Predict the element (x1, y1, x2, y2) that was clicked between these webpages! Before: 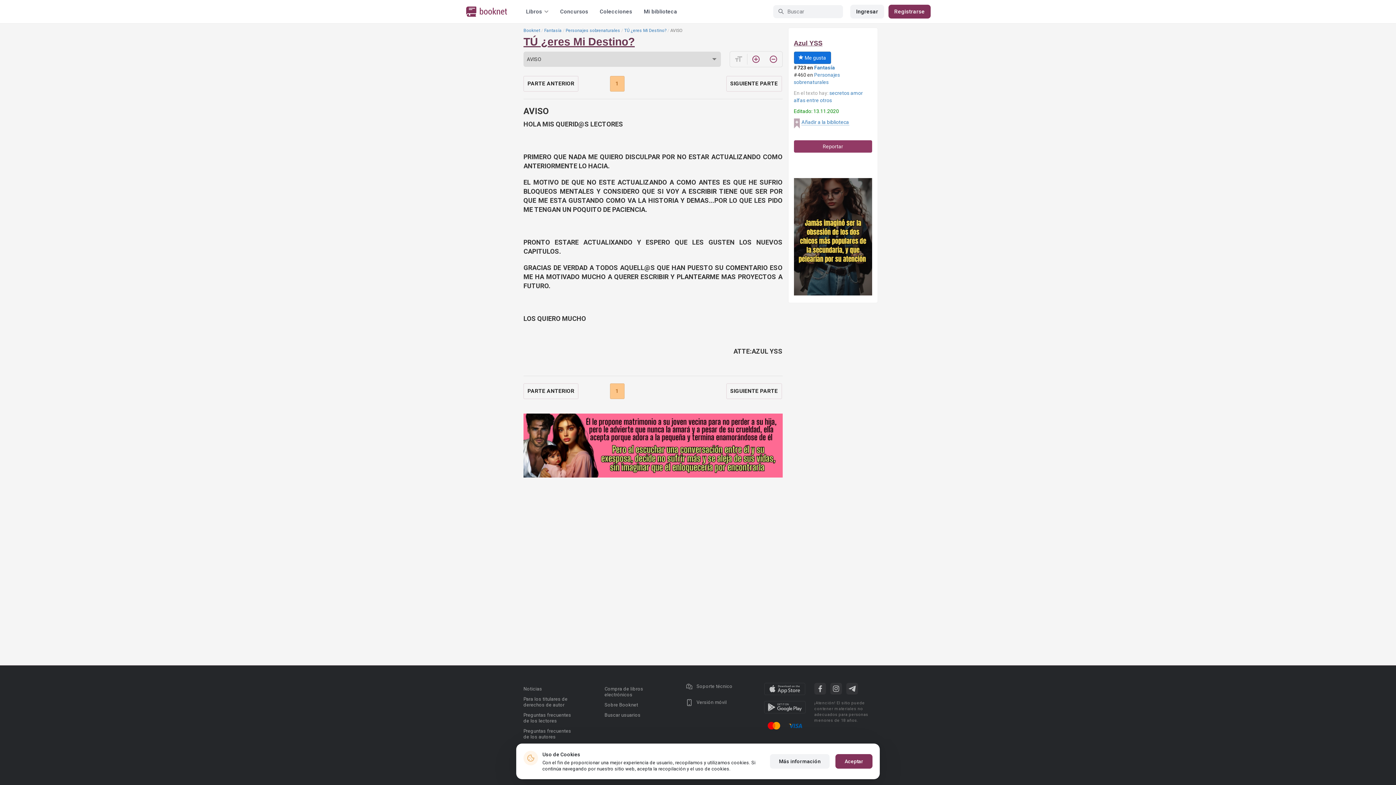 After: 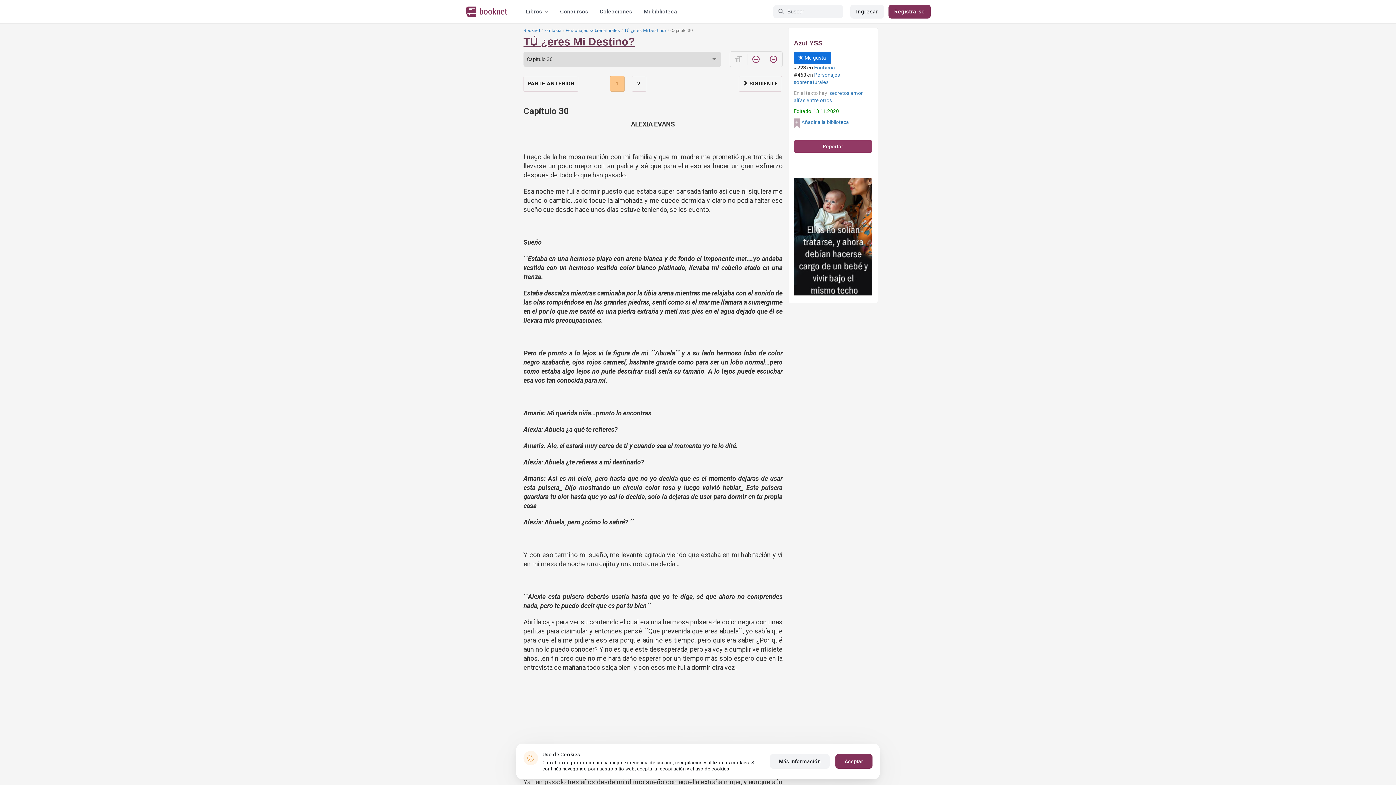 Action: bbox: (523, 76, 578, 91) label: PARTE ANTERIOR